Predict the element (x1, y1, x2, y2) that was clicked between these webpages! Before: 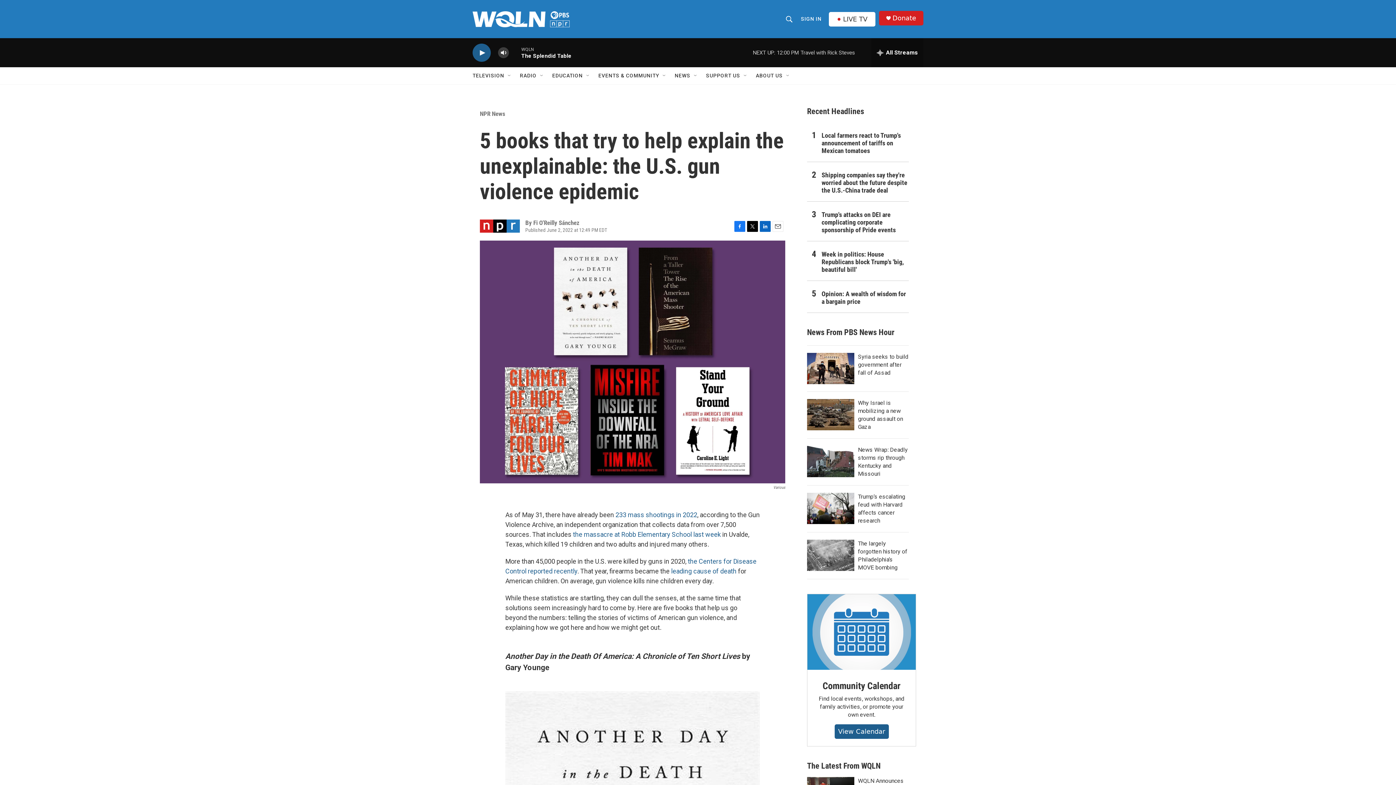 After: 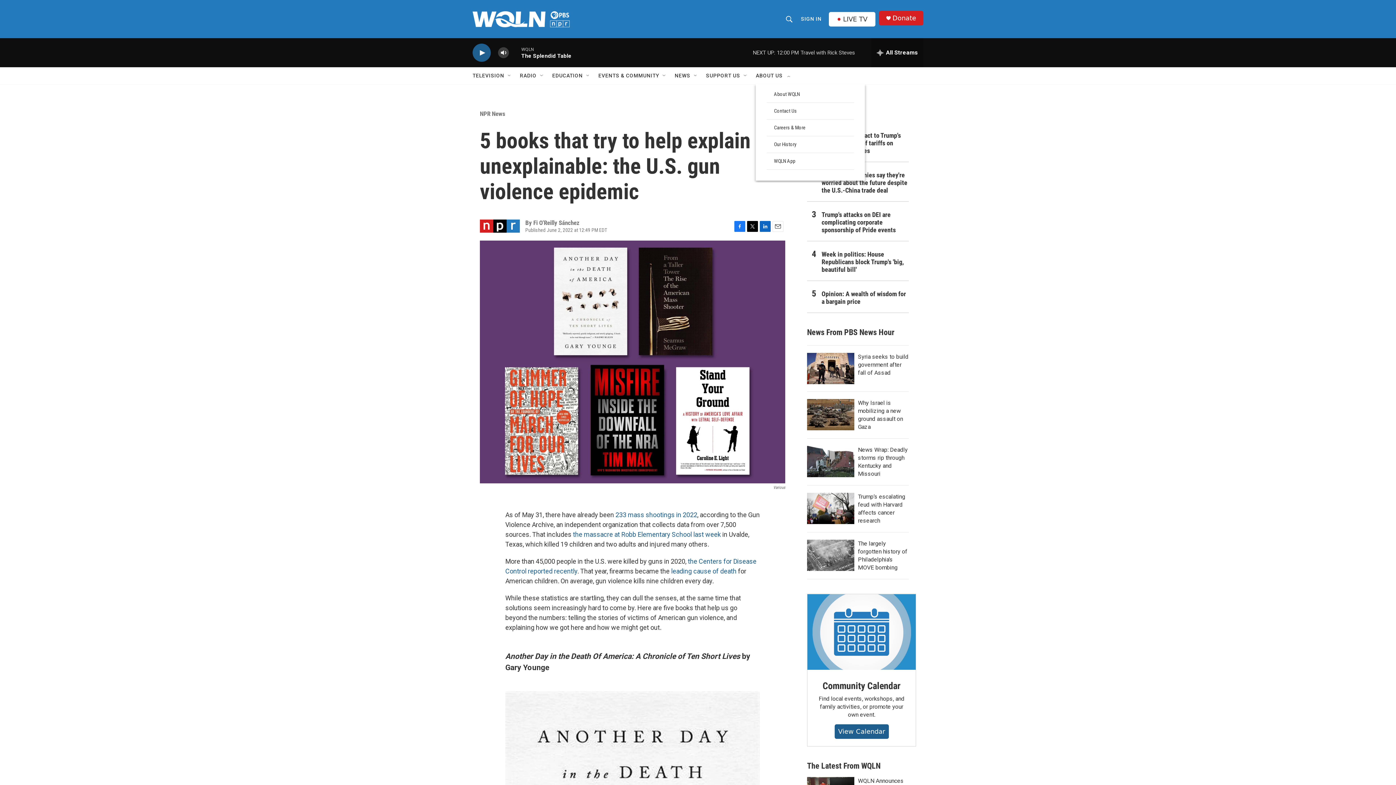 Action: label: Open Sub Navigation bbox: (785, 72, 791, 78)